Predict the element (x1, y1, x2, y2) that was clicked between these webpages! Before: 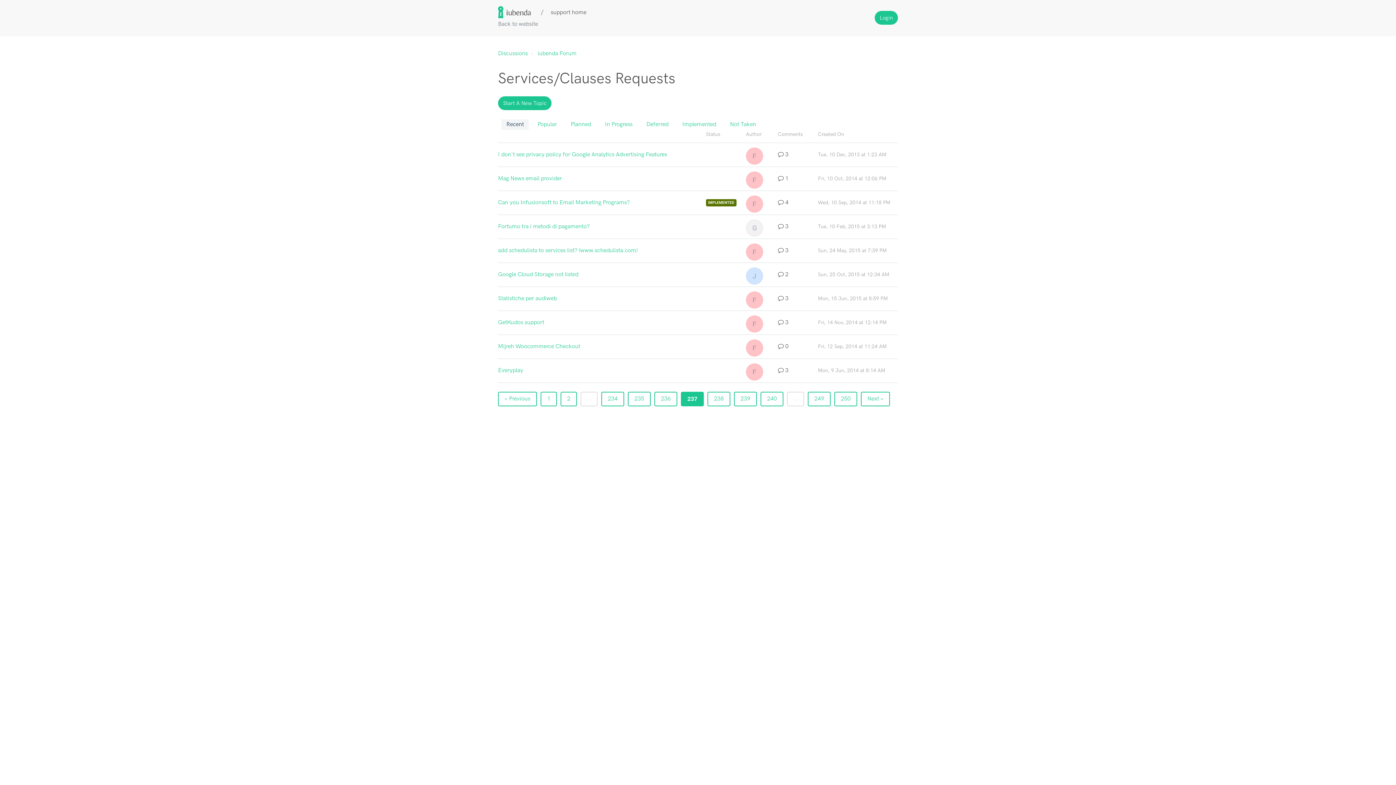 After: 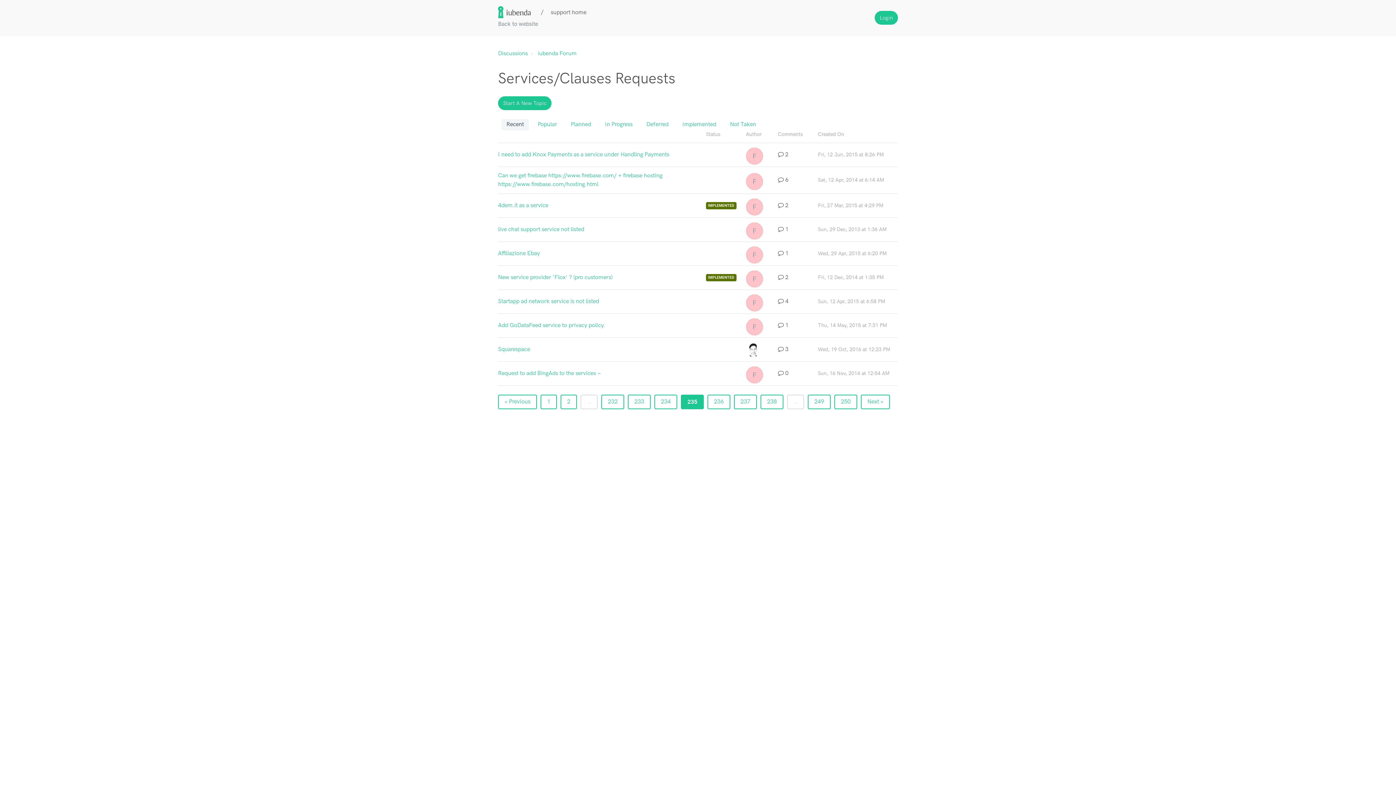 Action: bbox: (628, 392, 650, 406) label: 235